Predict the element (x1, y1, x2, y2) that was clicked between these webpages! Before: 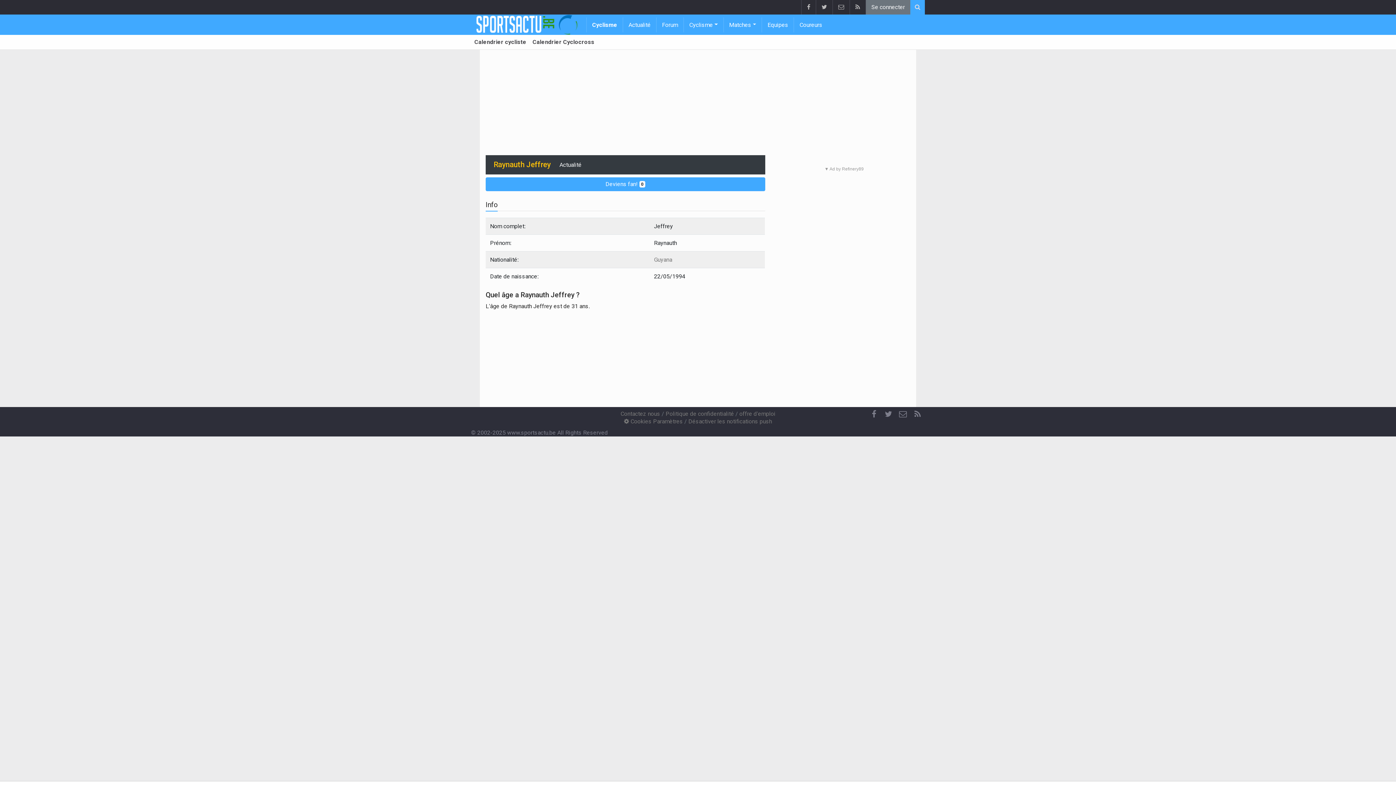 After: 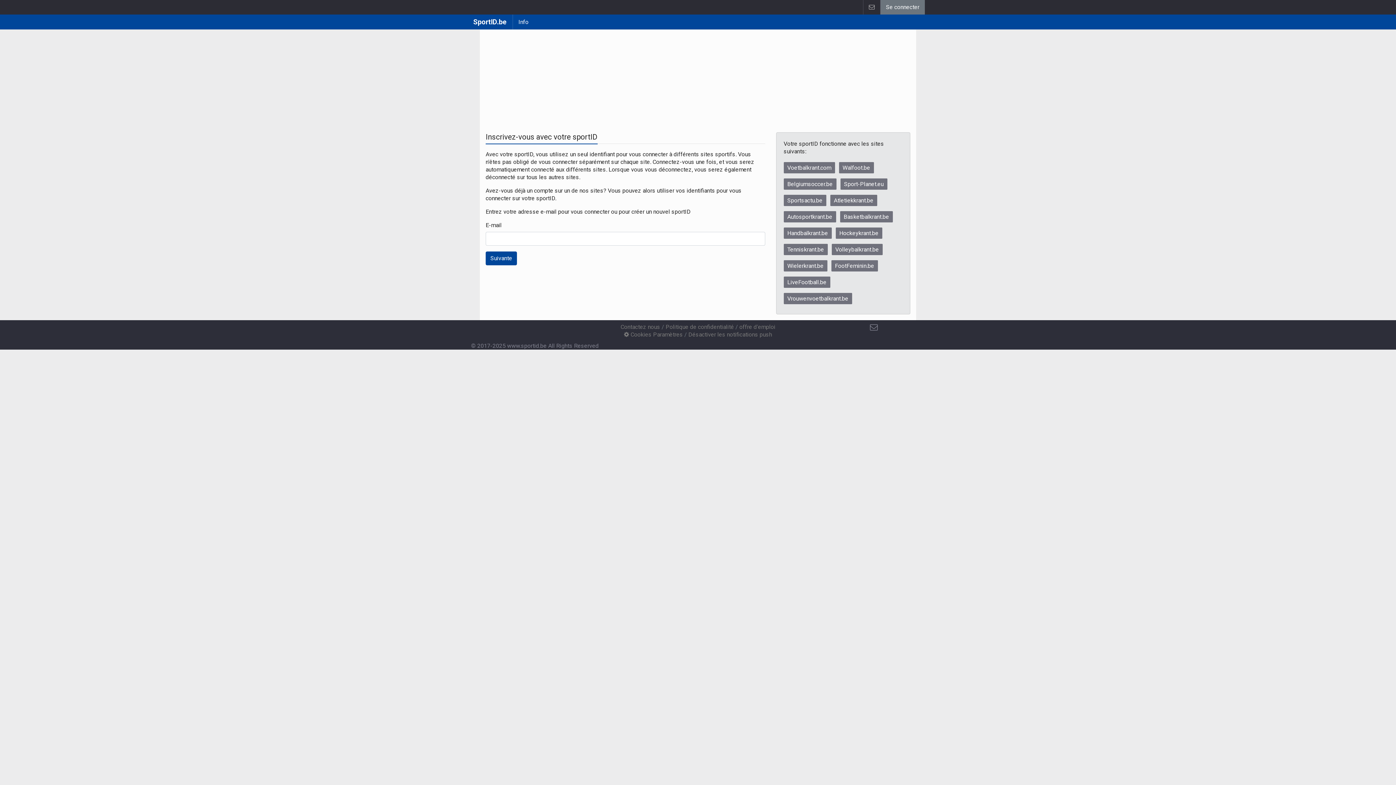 Action: label: Se connecter bbox: (865, 0, 910, 14)